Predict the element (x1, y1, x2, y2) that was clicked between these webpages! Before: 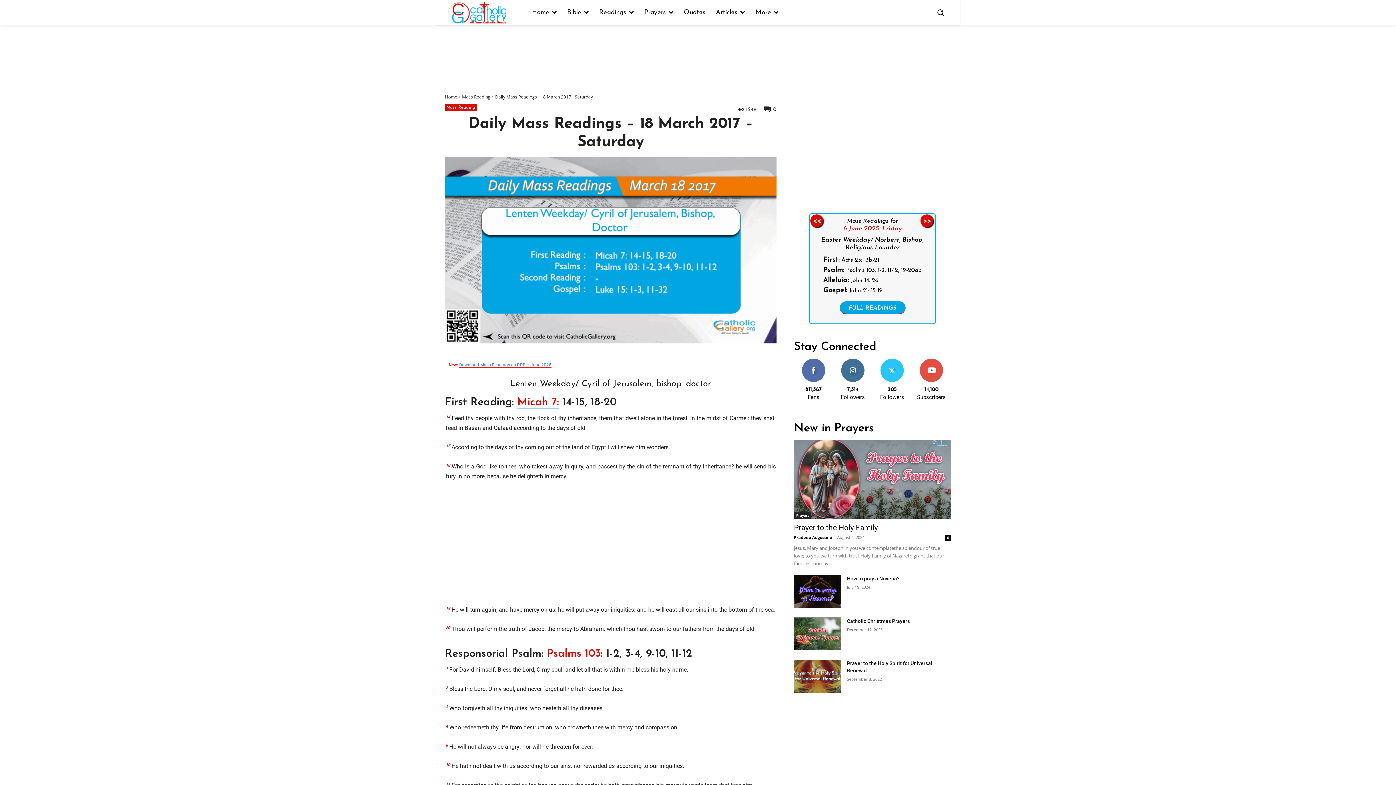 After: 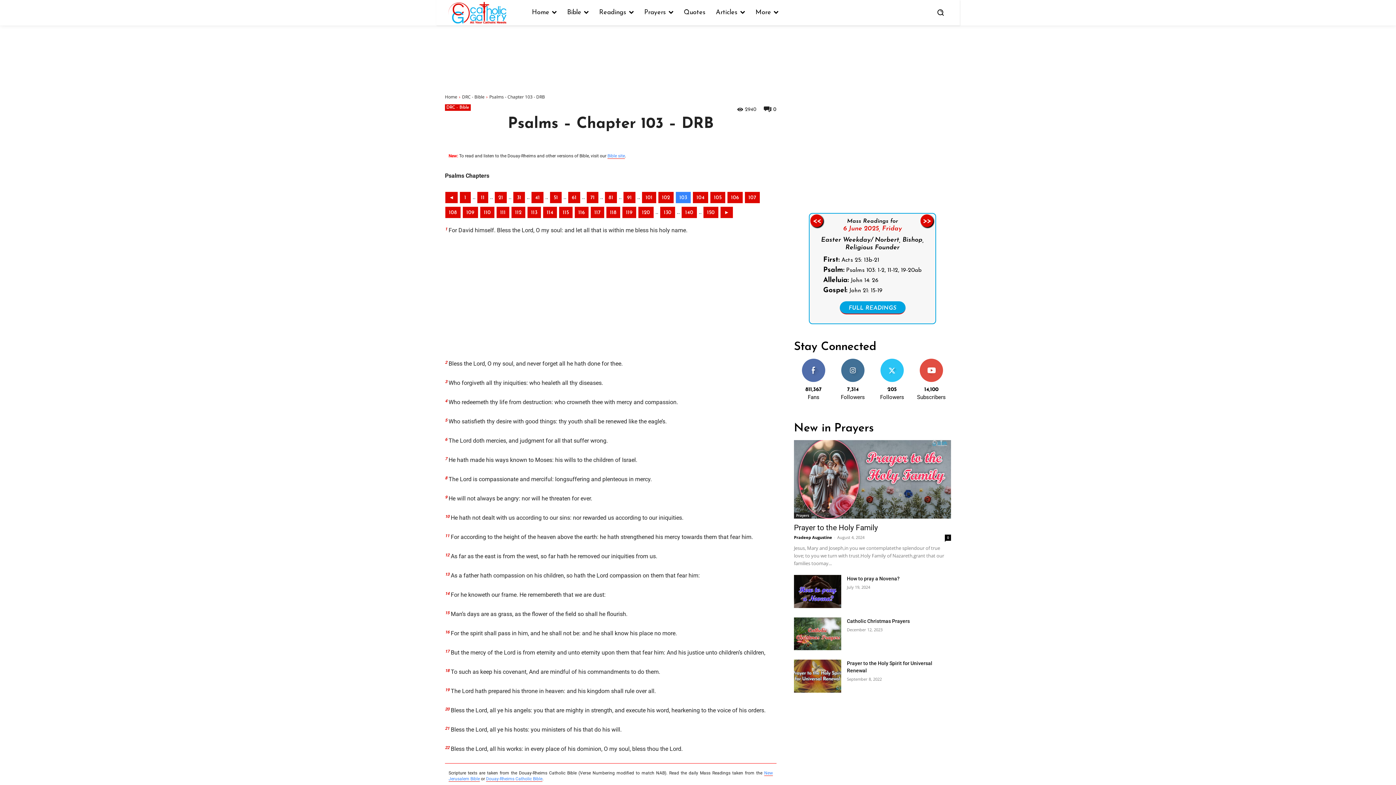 Action: bbox: (546, 648, 602, 660) label: Psalms 103: